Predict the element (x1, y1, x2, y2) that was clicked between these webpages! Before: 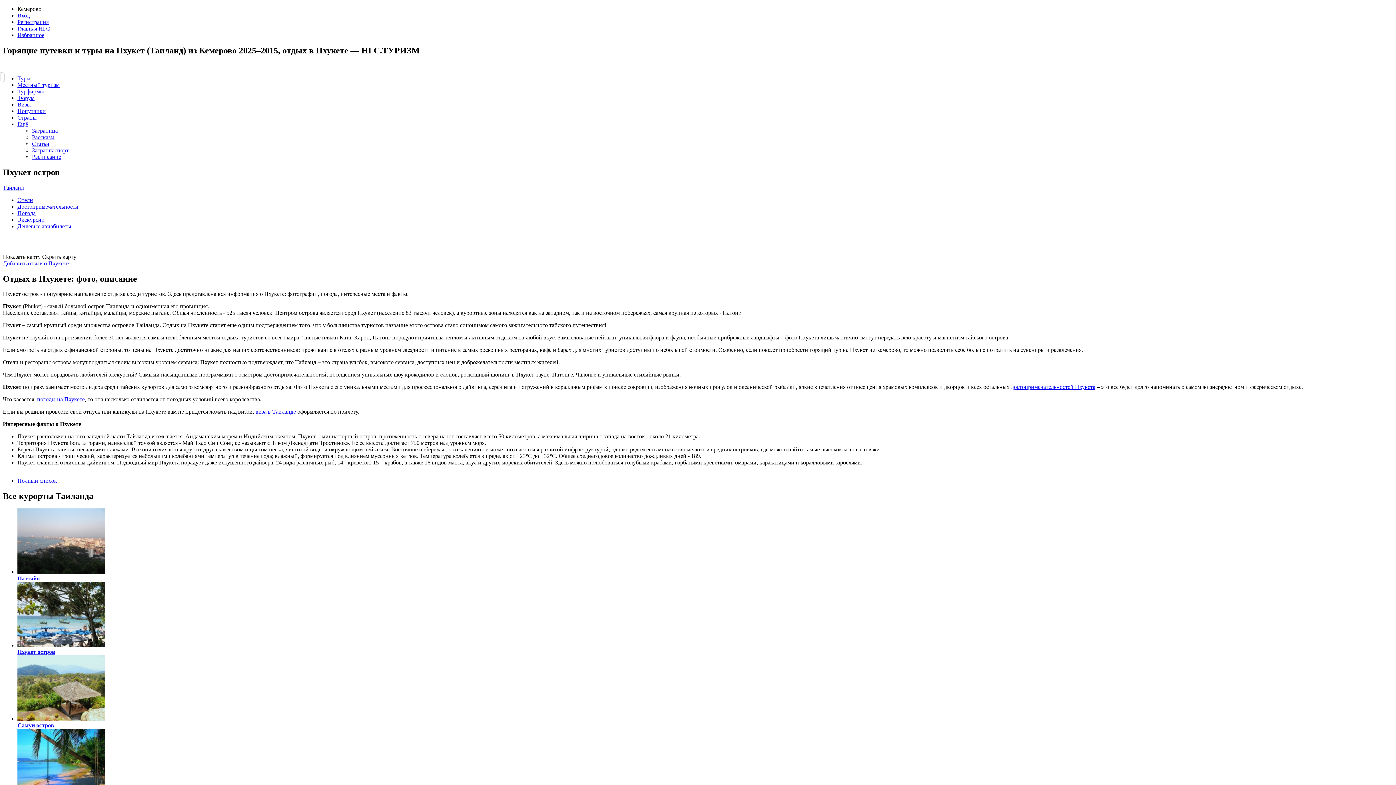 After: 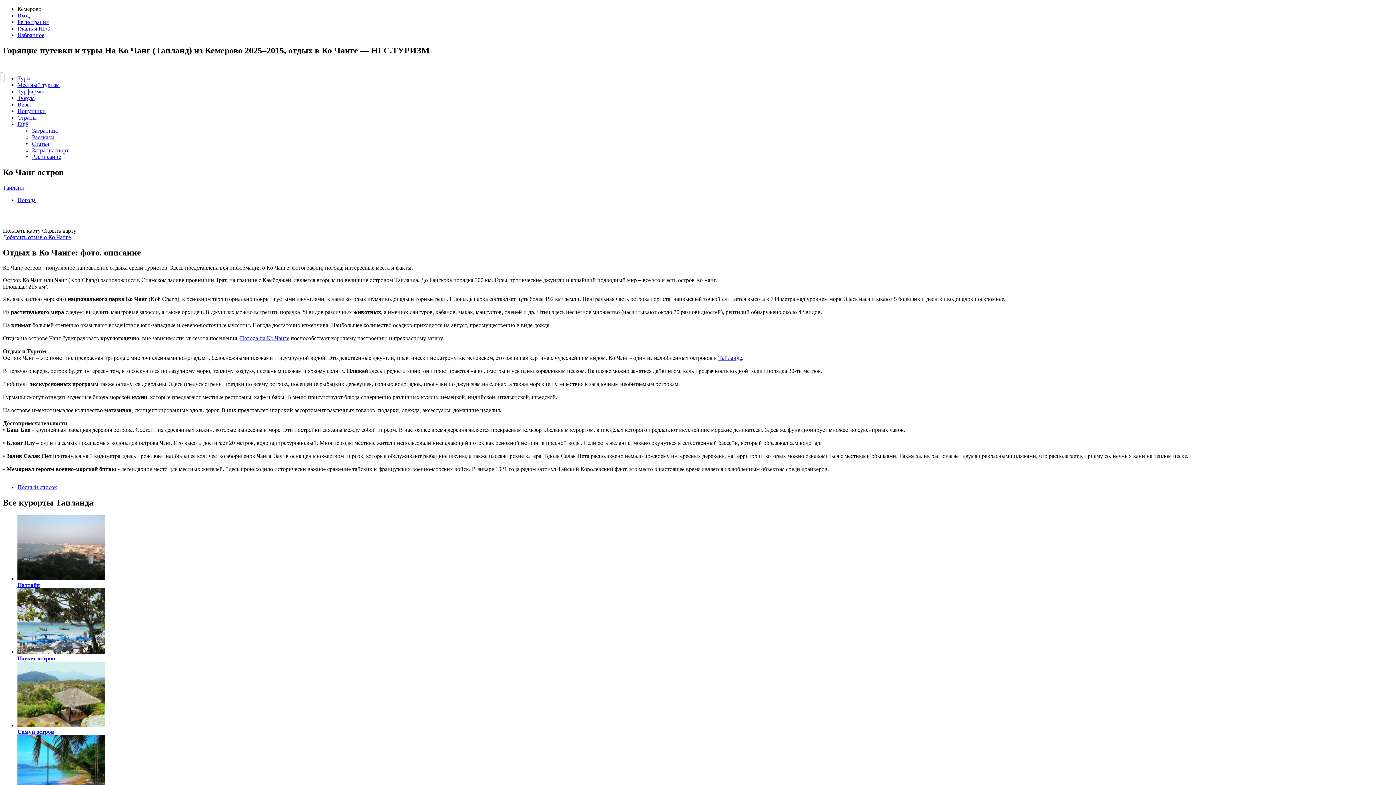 Action: bbox: (17, 729, 1393, 796)